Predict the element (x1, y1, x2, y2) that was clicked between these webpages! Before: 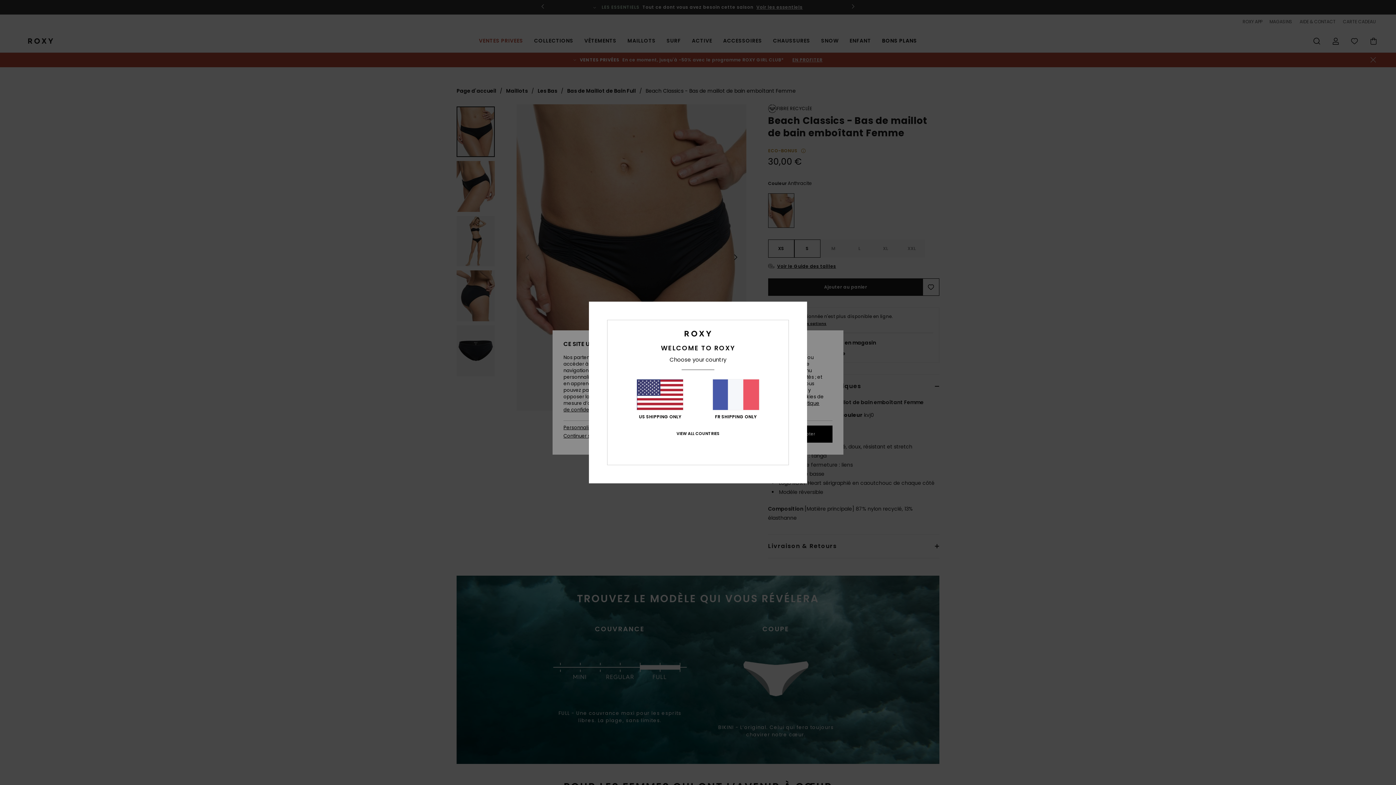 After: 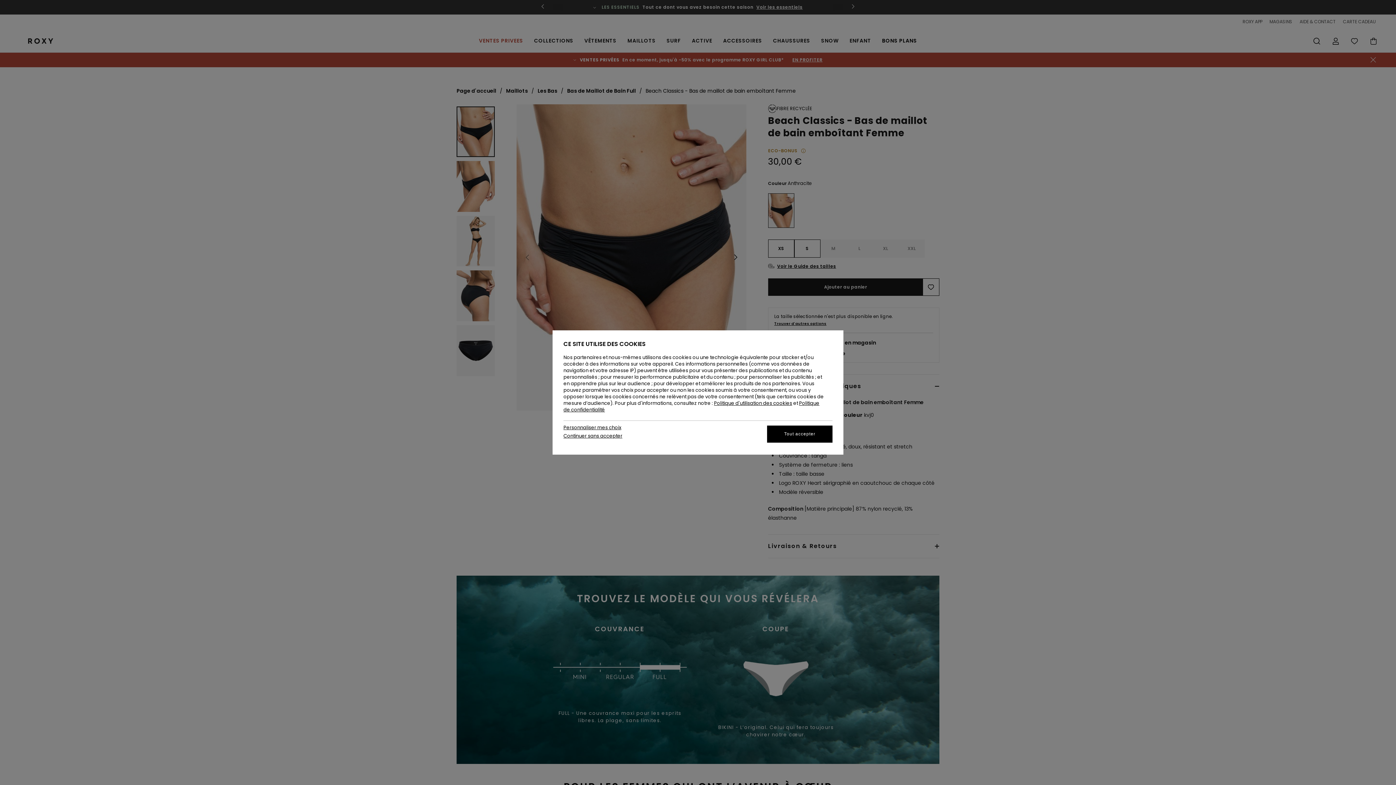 Action: label: FR SHIPPING ONLY bbox: (712, 379, 759, 419)